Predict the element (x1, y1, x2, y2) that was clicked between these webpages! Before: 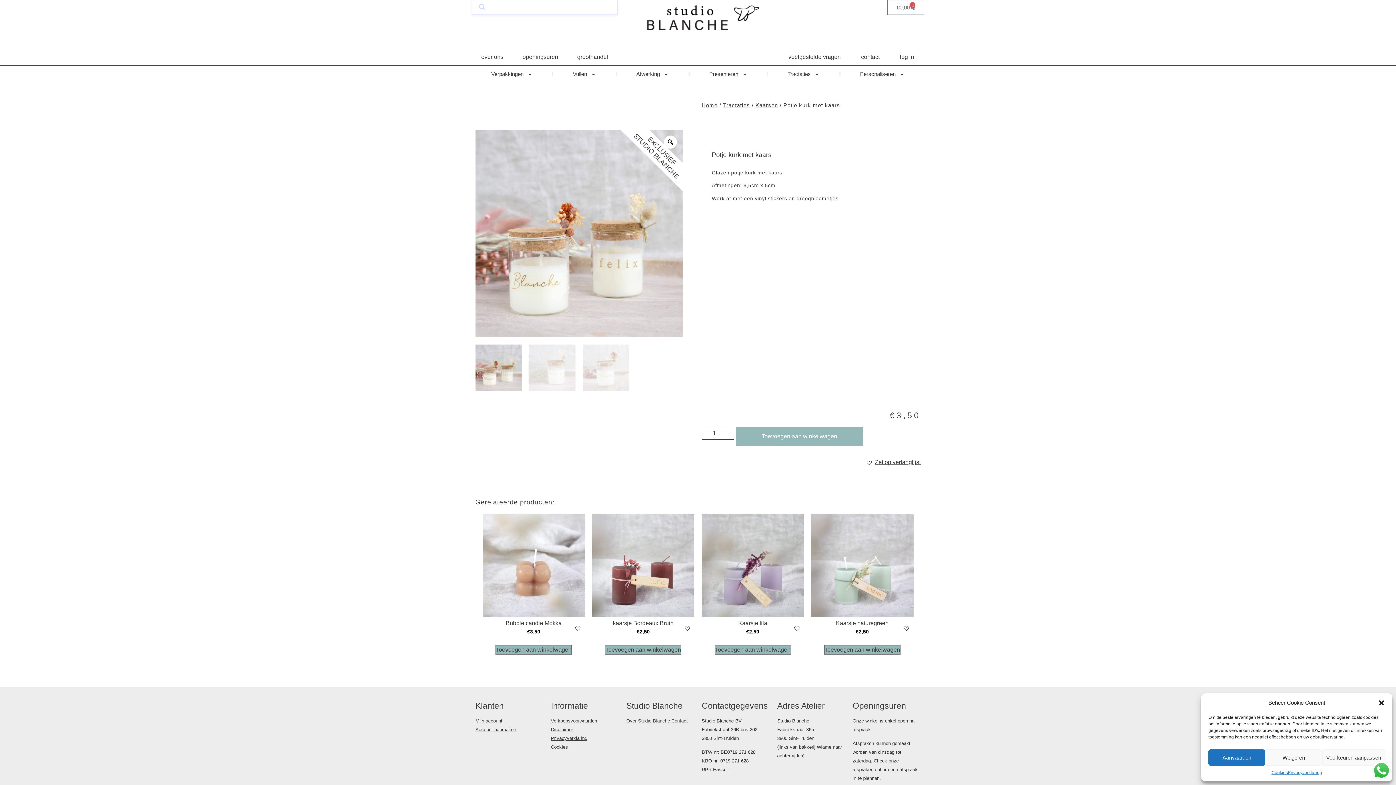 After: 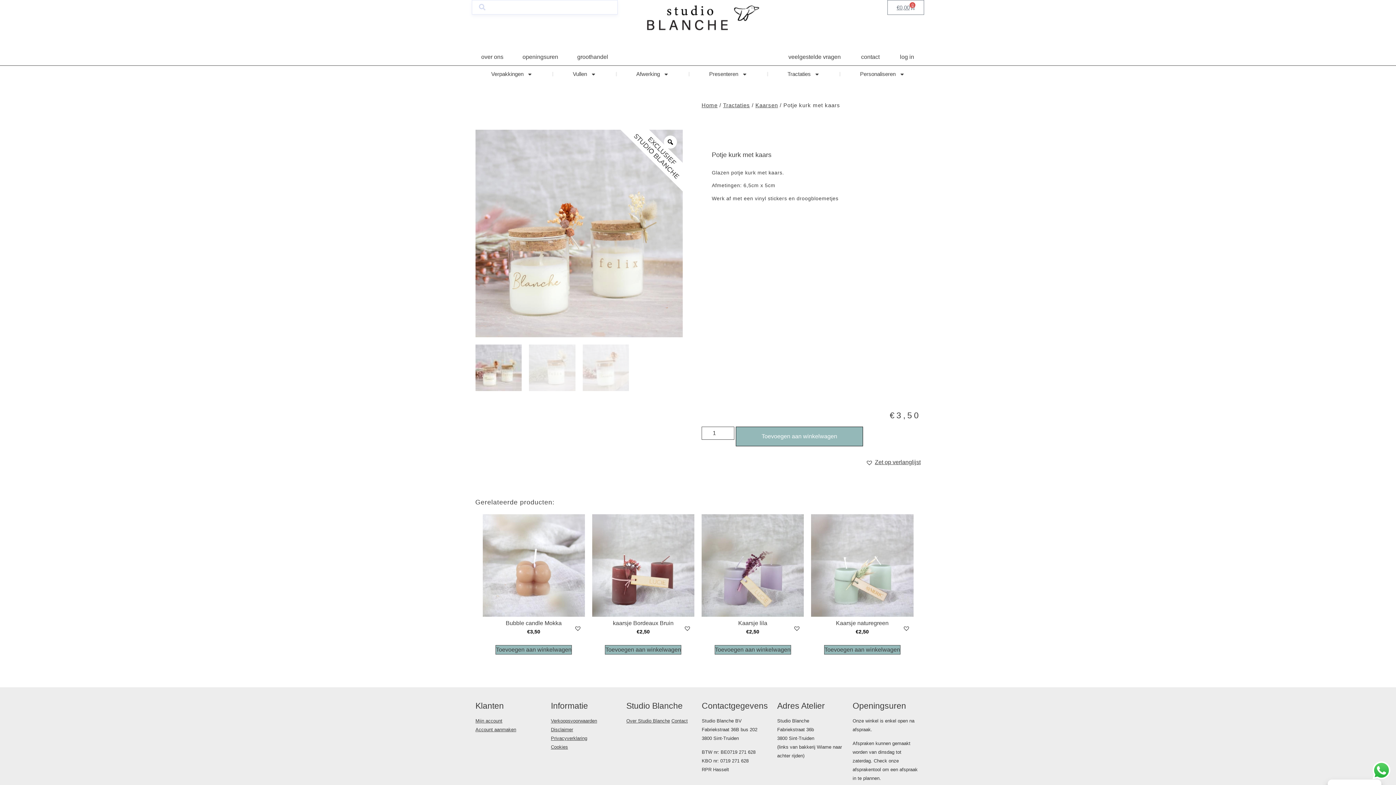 Action: label: Dialoogvenster sluiten bbox: (1378, 699, 1385, 706)